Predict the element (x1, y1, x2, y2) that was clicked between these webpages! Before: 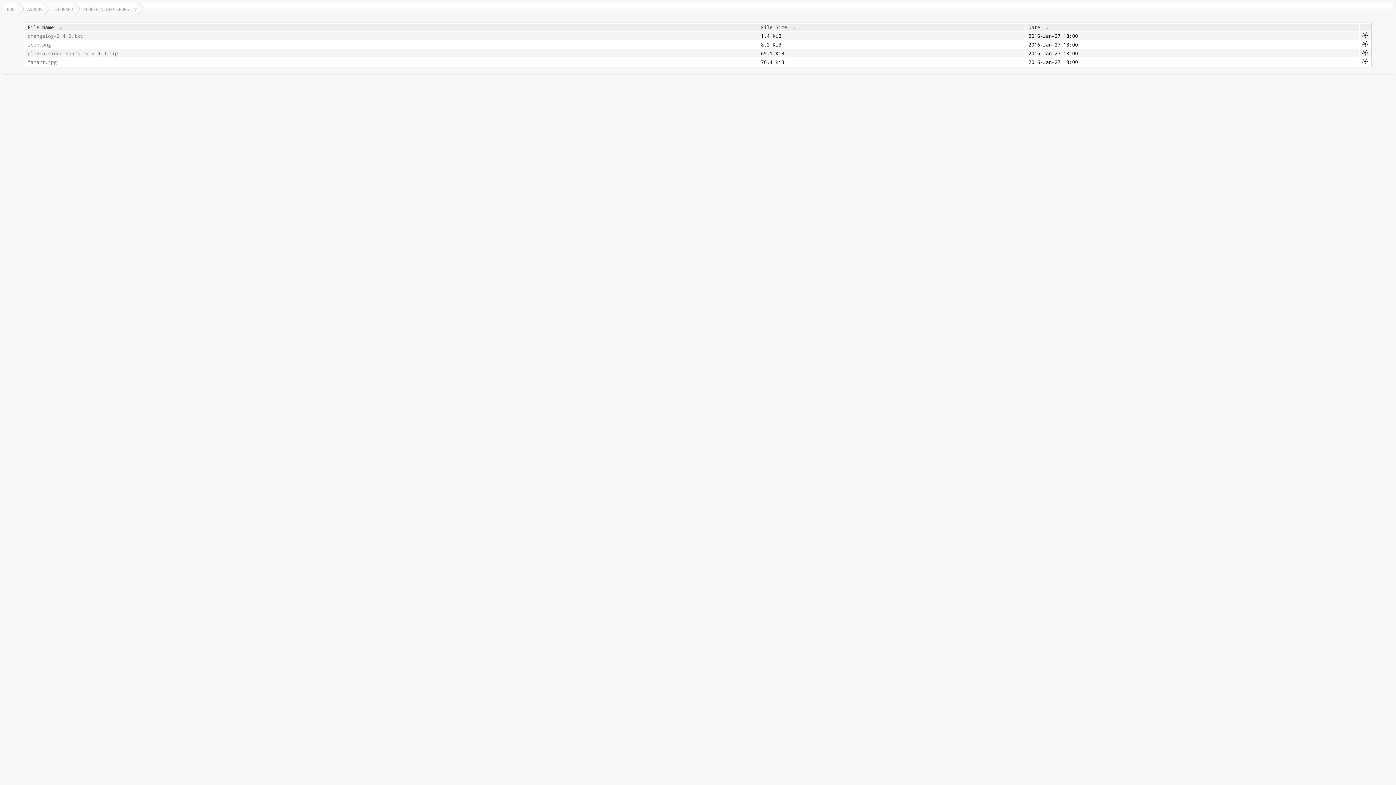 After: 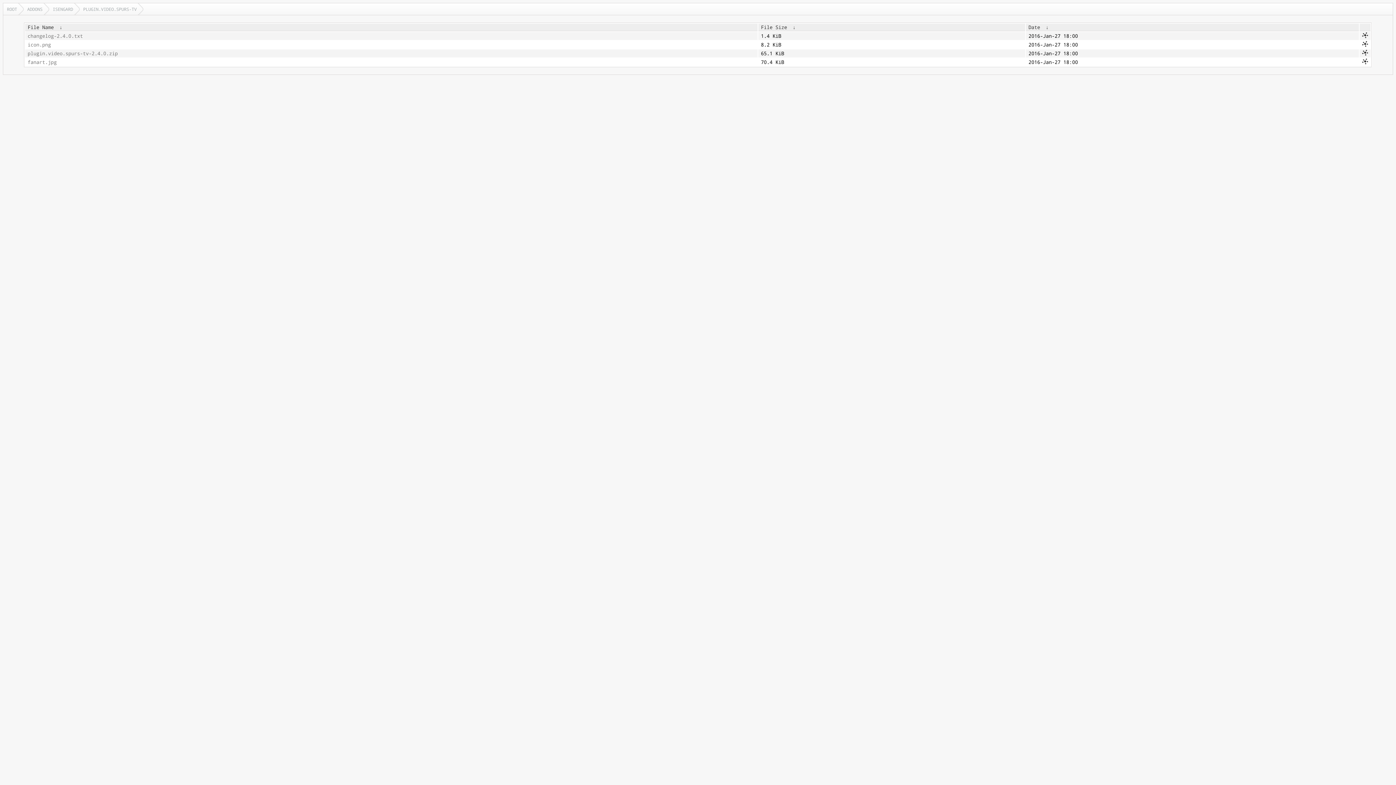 Action: label: File Size bbox: (761, 24, 787, 30)